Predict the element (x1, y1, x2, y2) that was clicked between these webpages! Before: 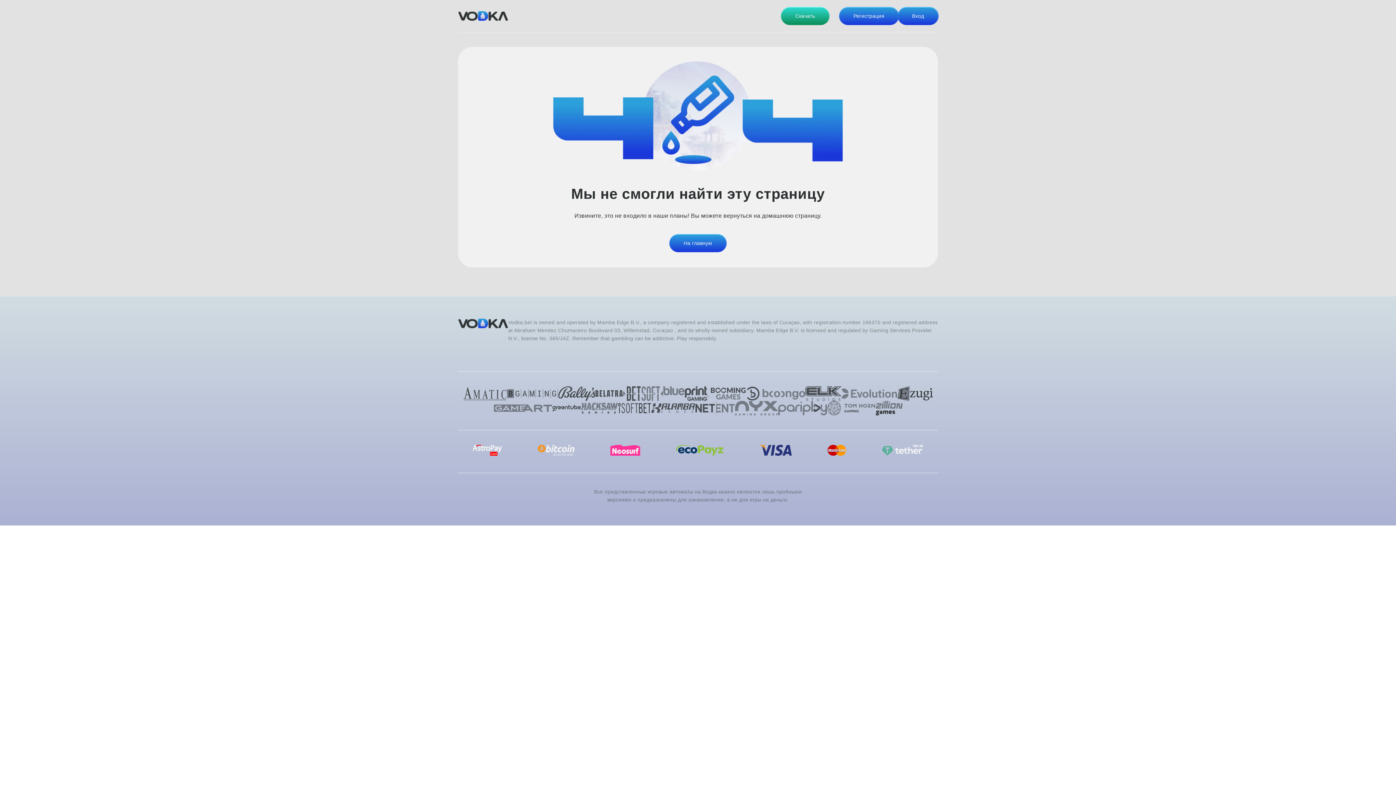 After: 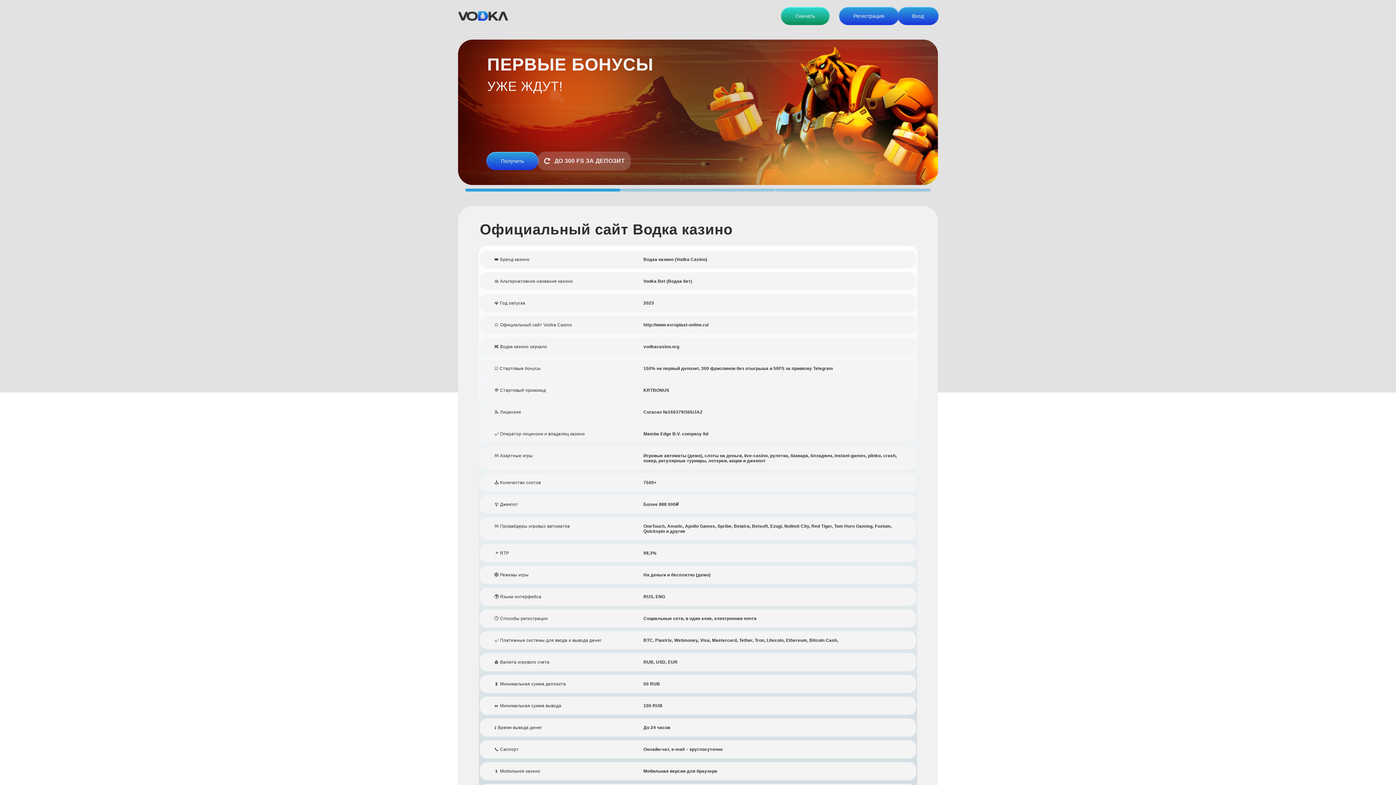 Action: label: На главную bbox: (670, 234, 726, 251)